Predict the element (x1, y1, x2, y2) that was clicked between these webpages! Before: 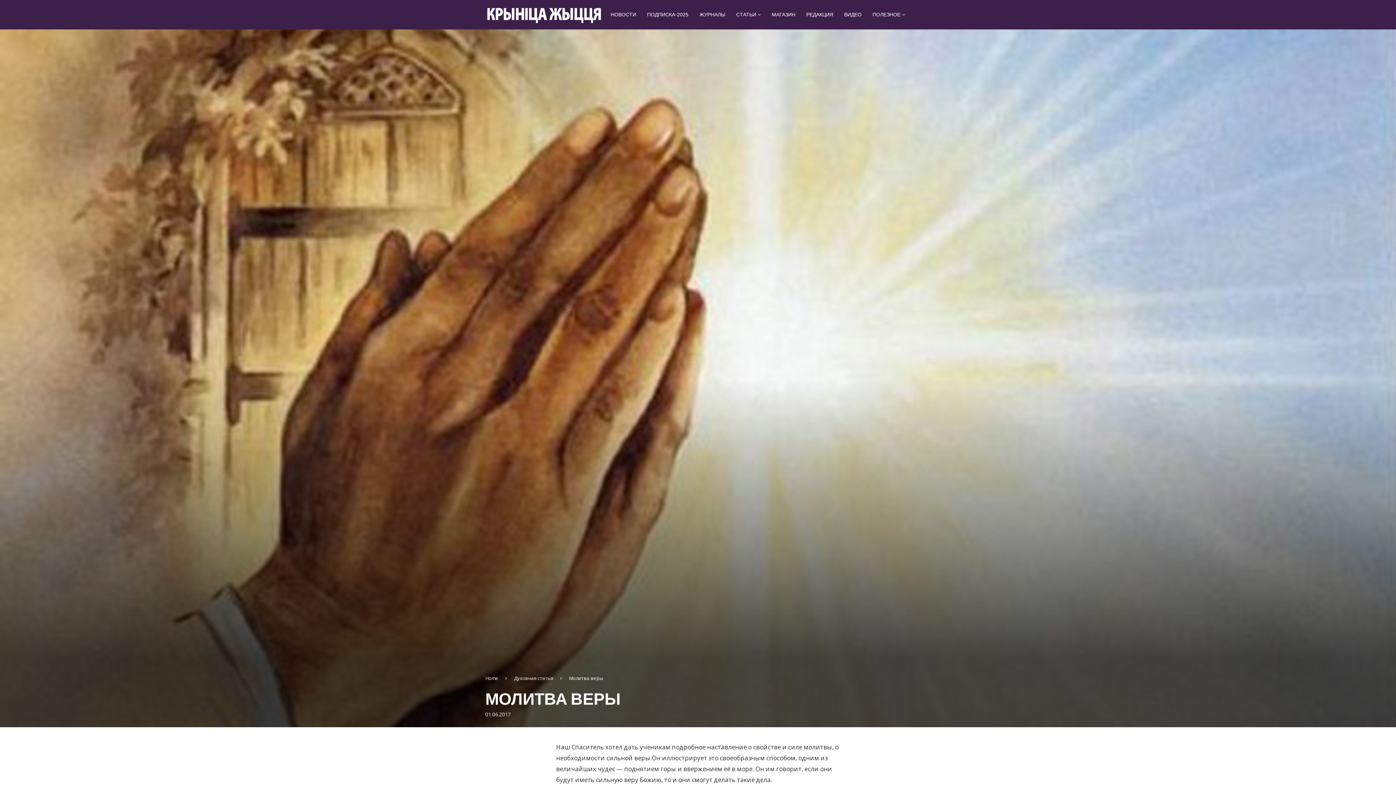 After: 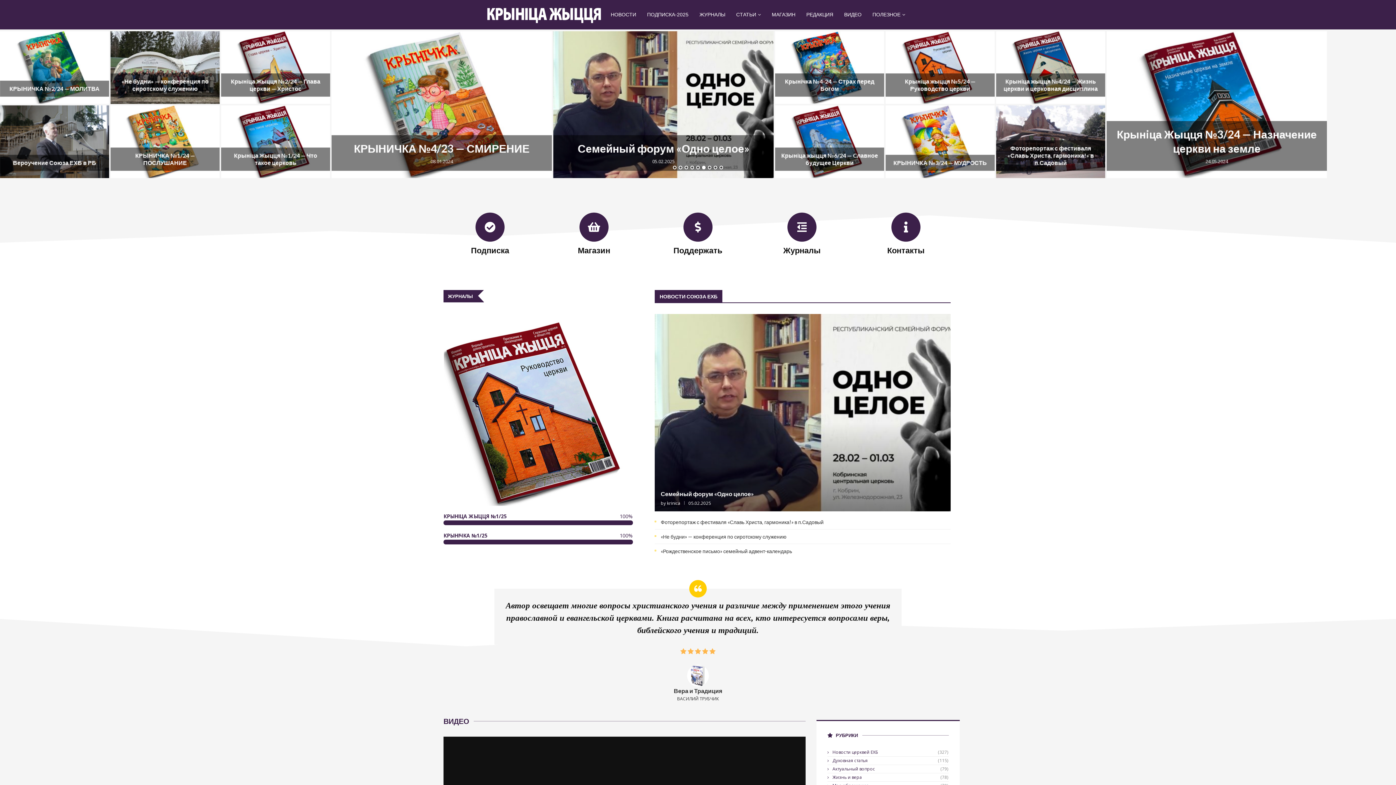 Action: bbox: (485, 0, 601, 29)